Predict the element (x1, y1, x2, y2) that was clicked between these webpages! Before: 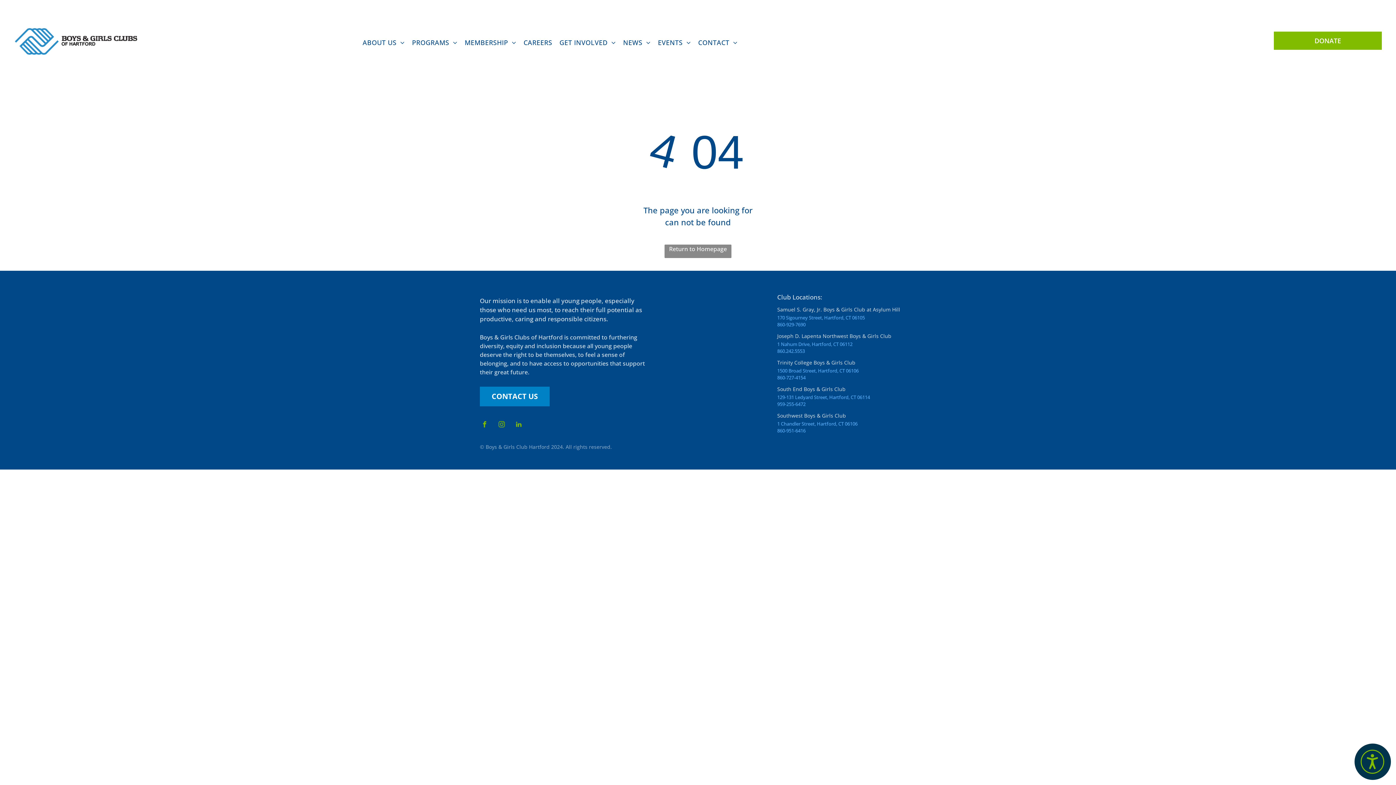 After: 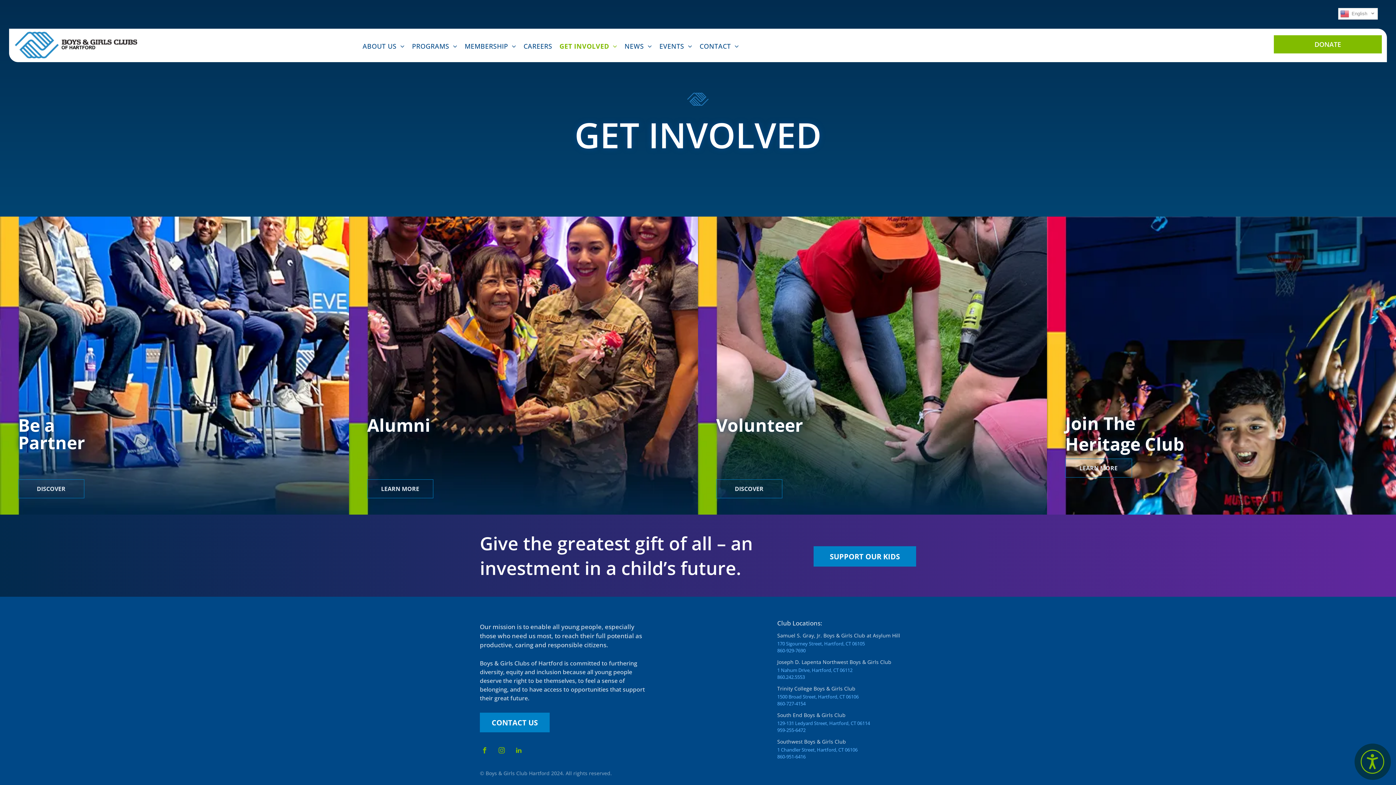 Action: label: GET INVOLVED bbox: (555, 37, 619, 47)